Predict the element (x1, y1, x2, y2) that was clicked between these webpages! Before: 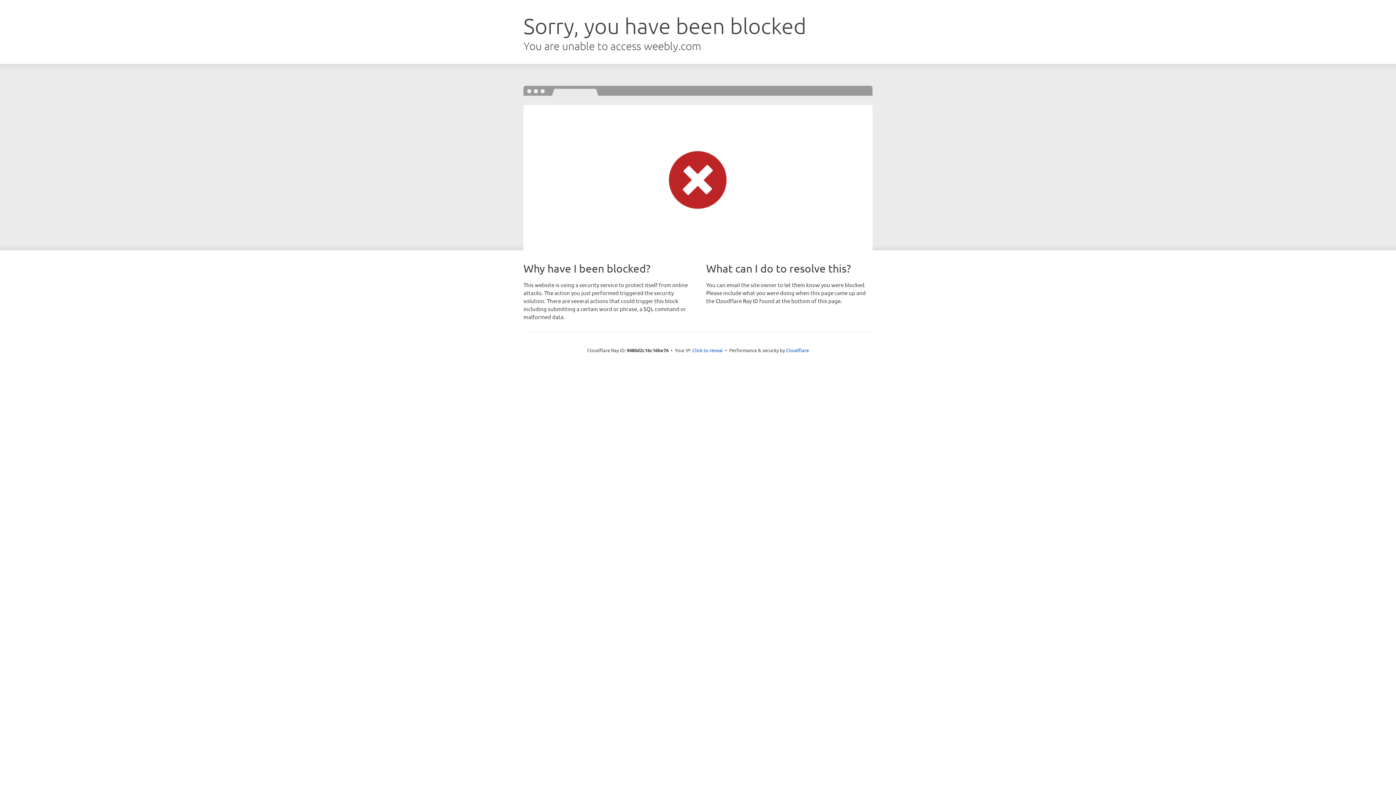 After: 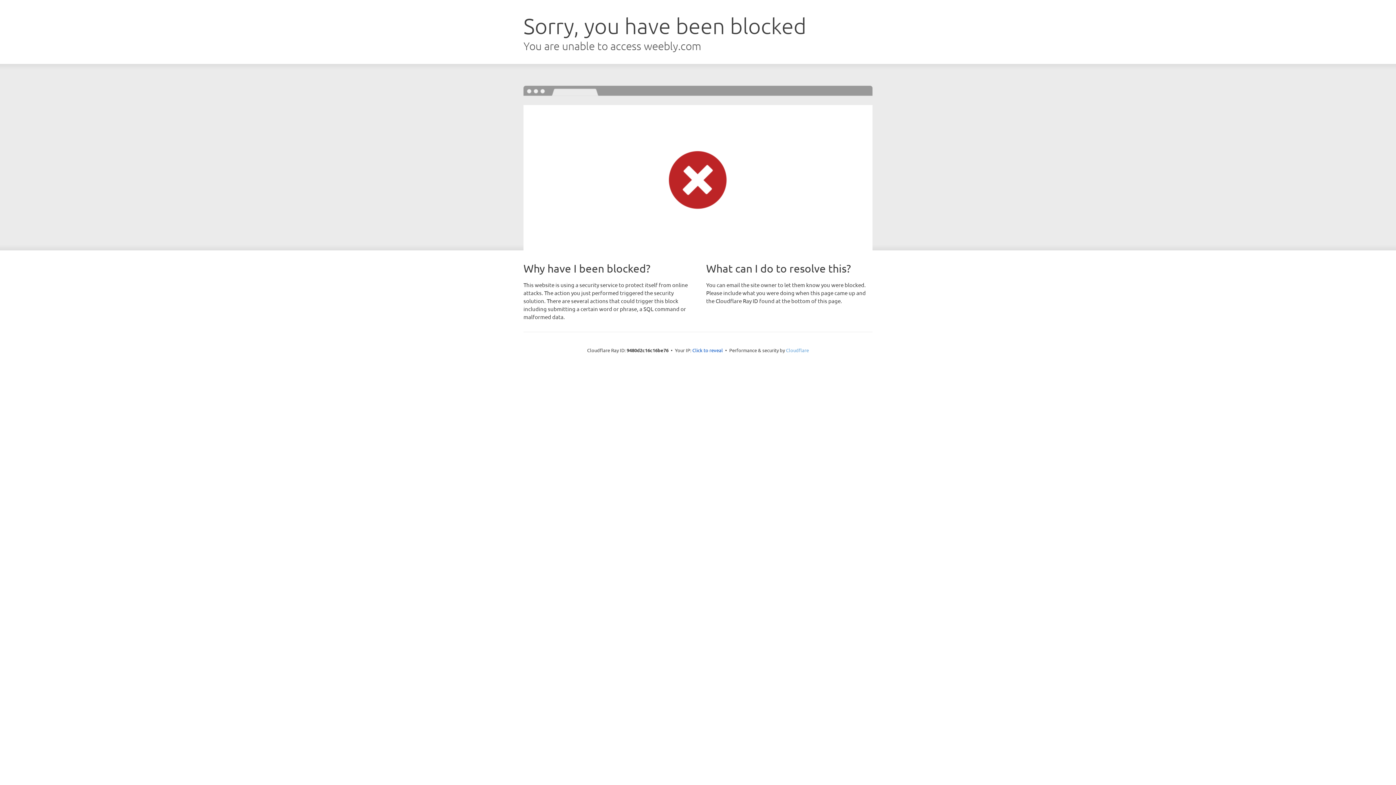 Action: label: Cloudflare bbox: (786, 347, 809, 353)